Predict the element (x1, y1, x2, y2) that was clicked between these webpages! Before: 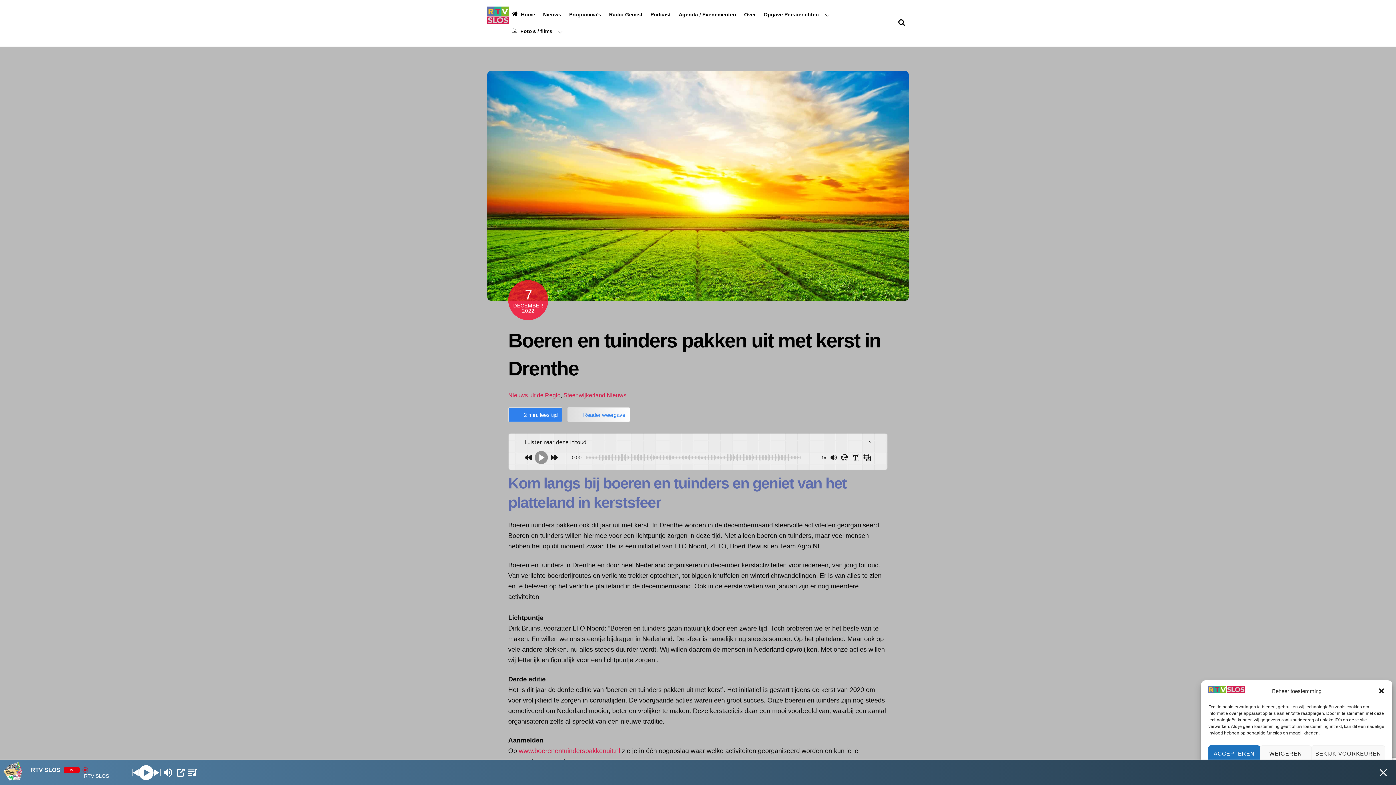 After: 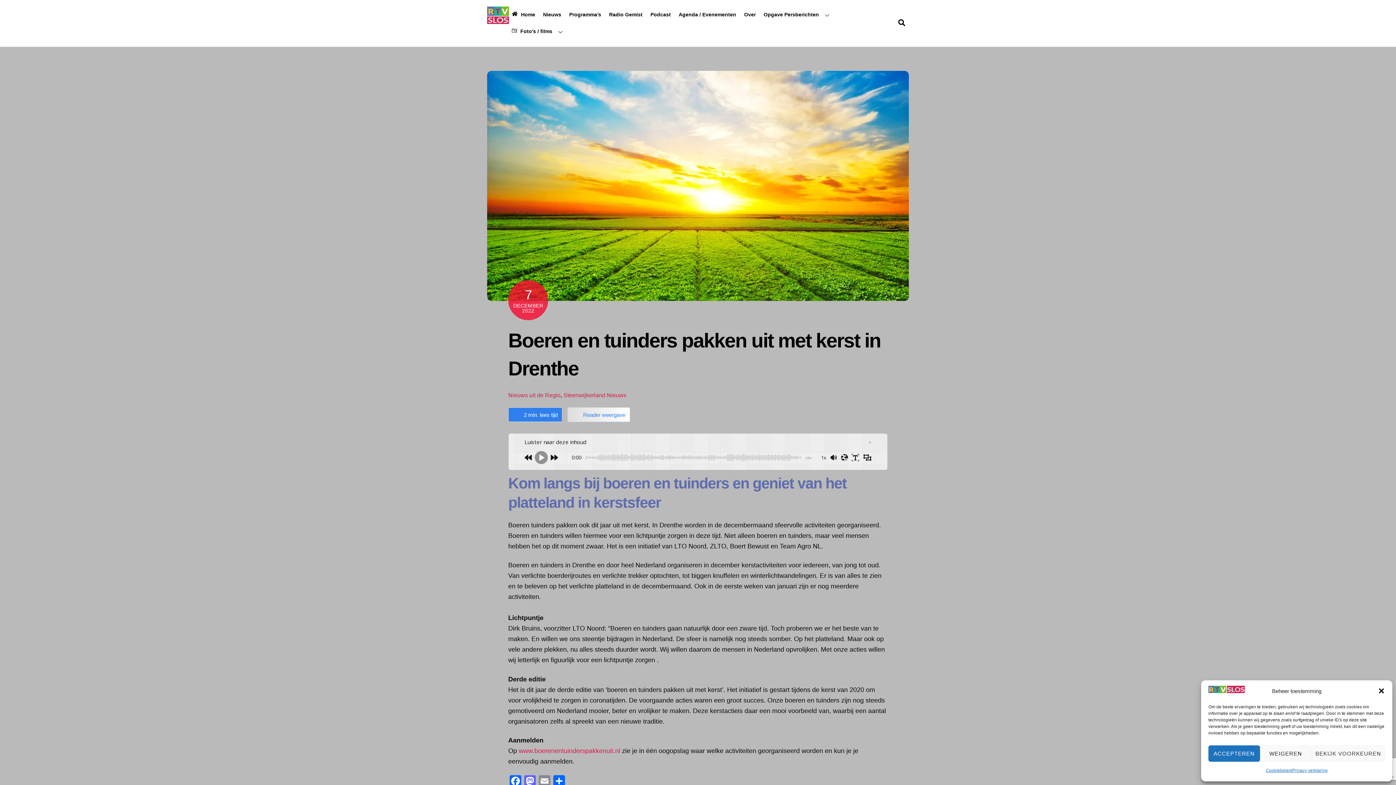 Action: bbox: (175, 767, 186, 778) label: Open Popup